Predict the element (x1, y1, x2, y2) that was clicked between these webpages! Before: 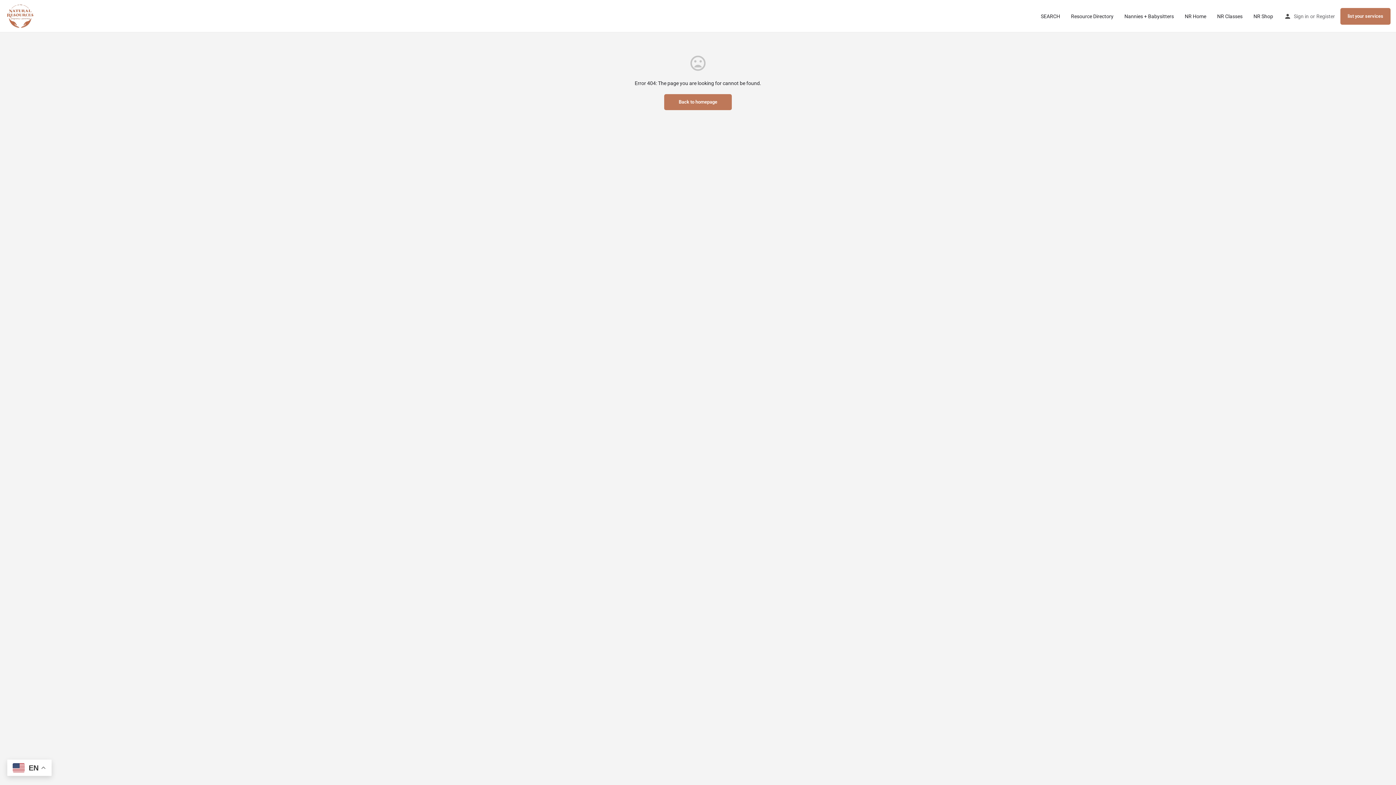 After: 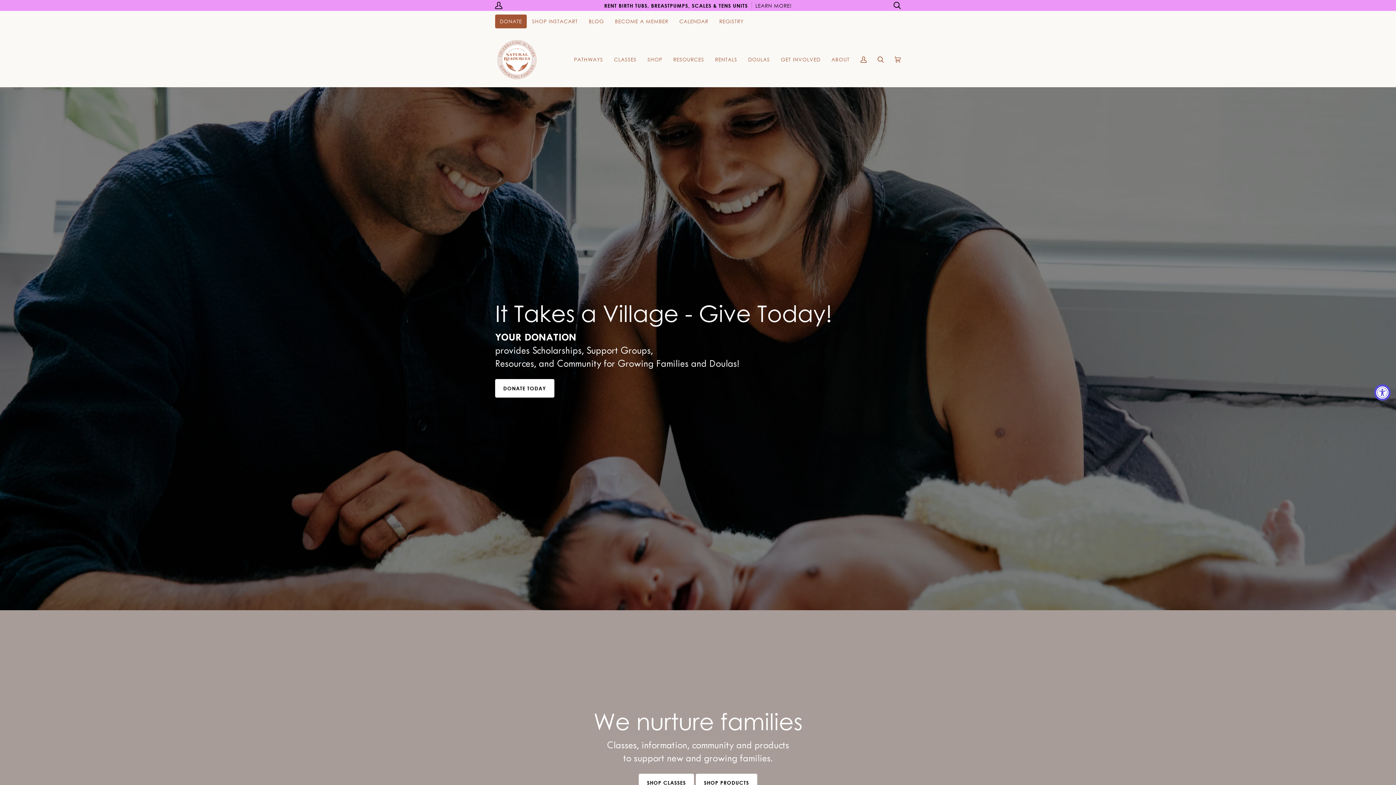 Action: label: NR Home bbox: (1185, 12, 1206, 19)